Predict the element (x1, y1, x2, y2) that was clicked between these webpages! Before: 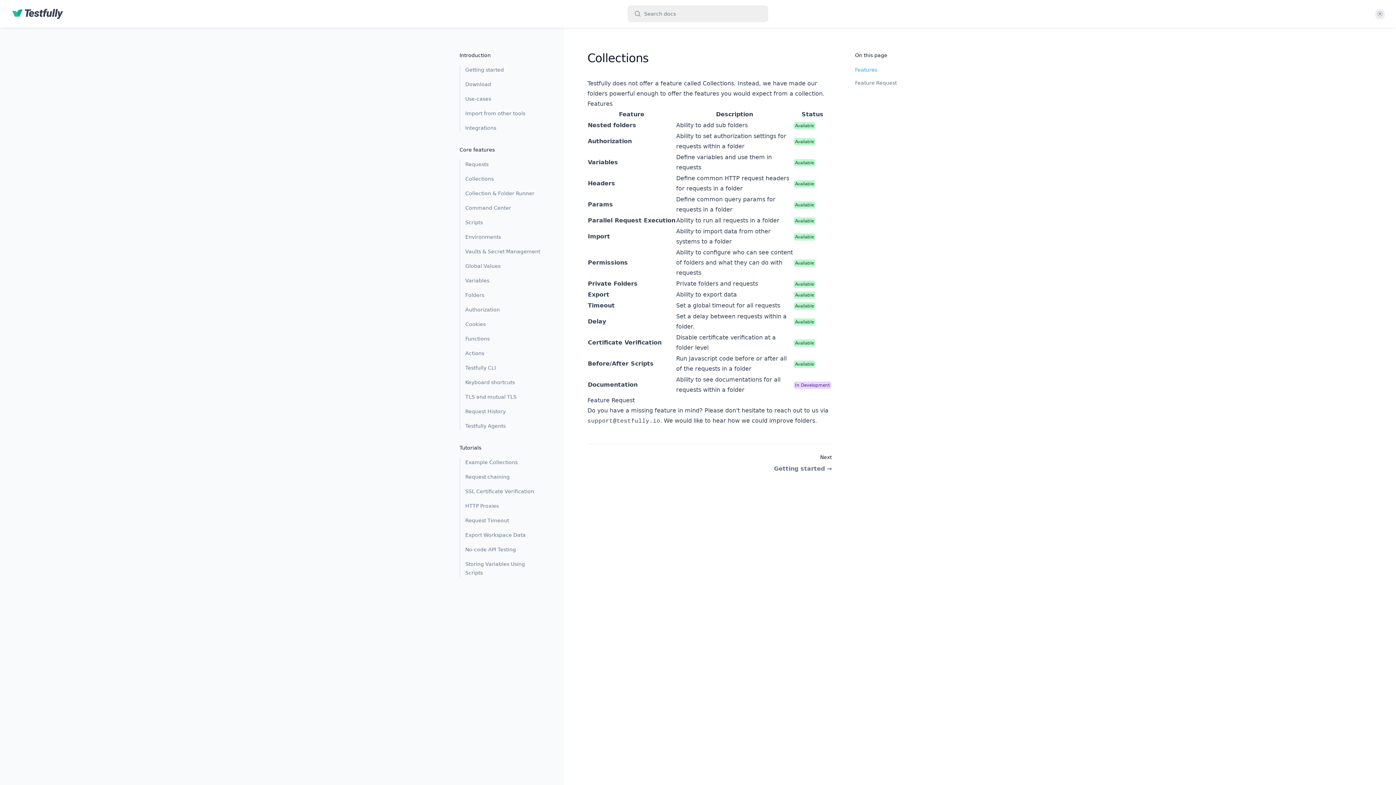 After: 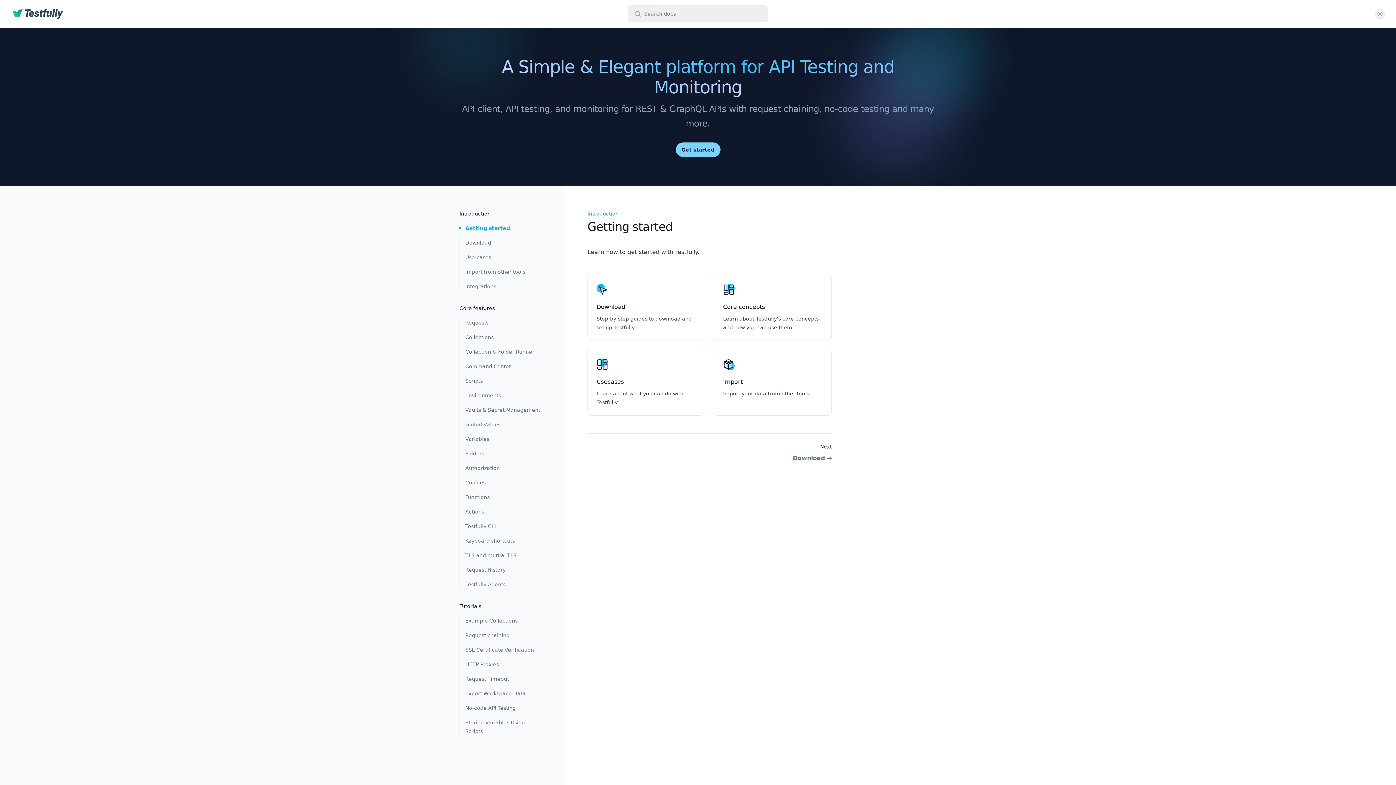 Action: label: Getting started bbox: (460, 65, 541, 74)